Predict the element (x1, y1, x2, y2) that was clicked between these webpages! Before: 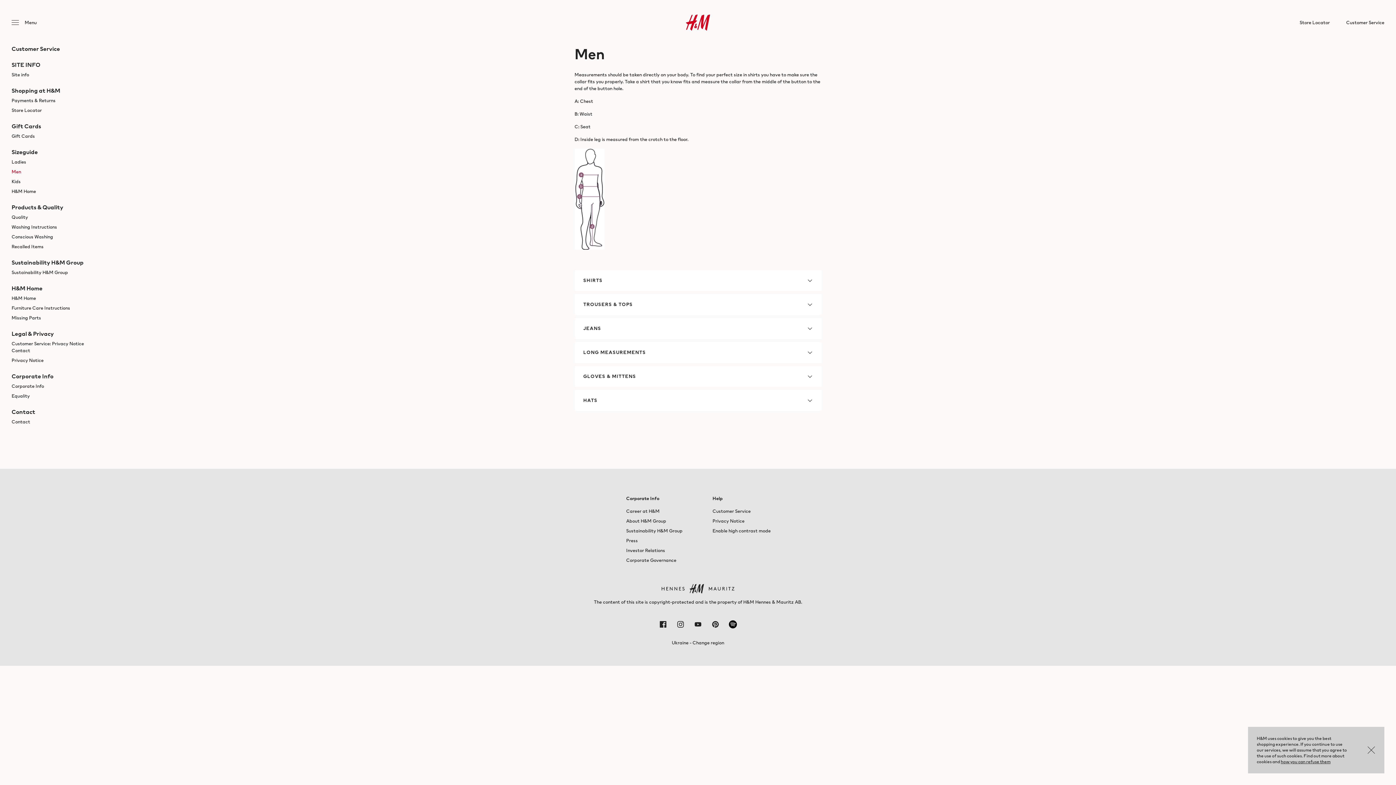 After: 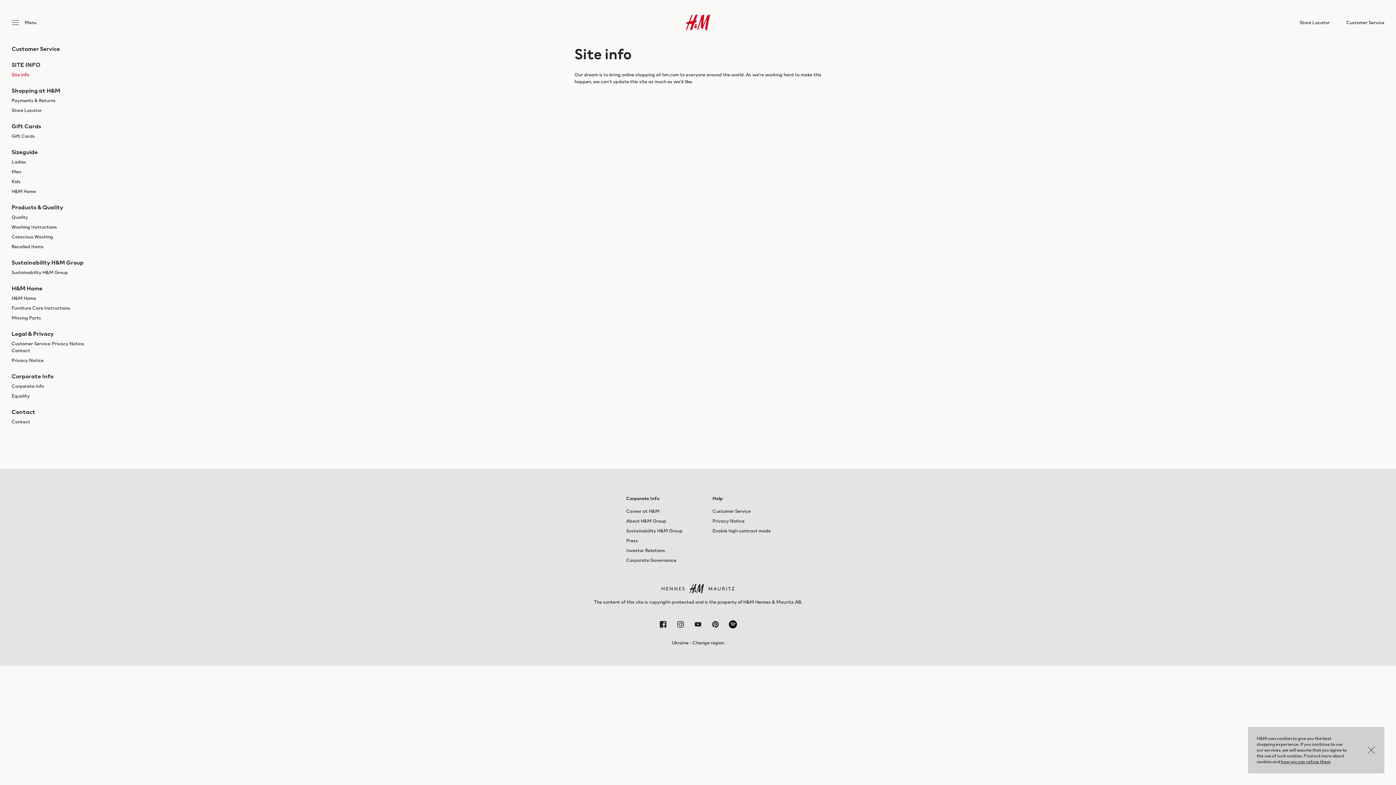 Action: label: Site info bbox: (11, 71, 29, 78)